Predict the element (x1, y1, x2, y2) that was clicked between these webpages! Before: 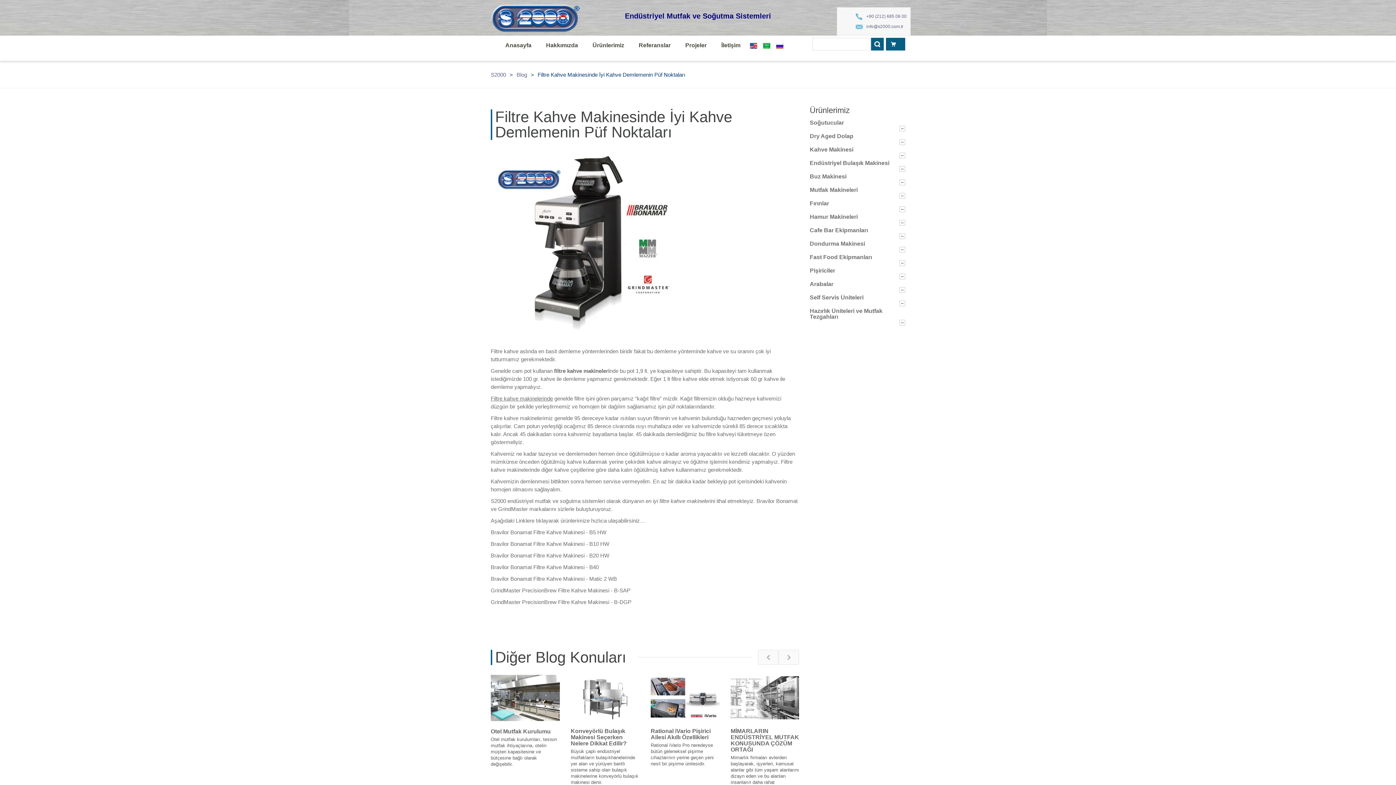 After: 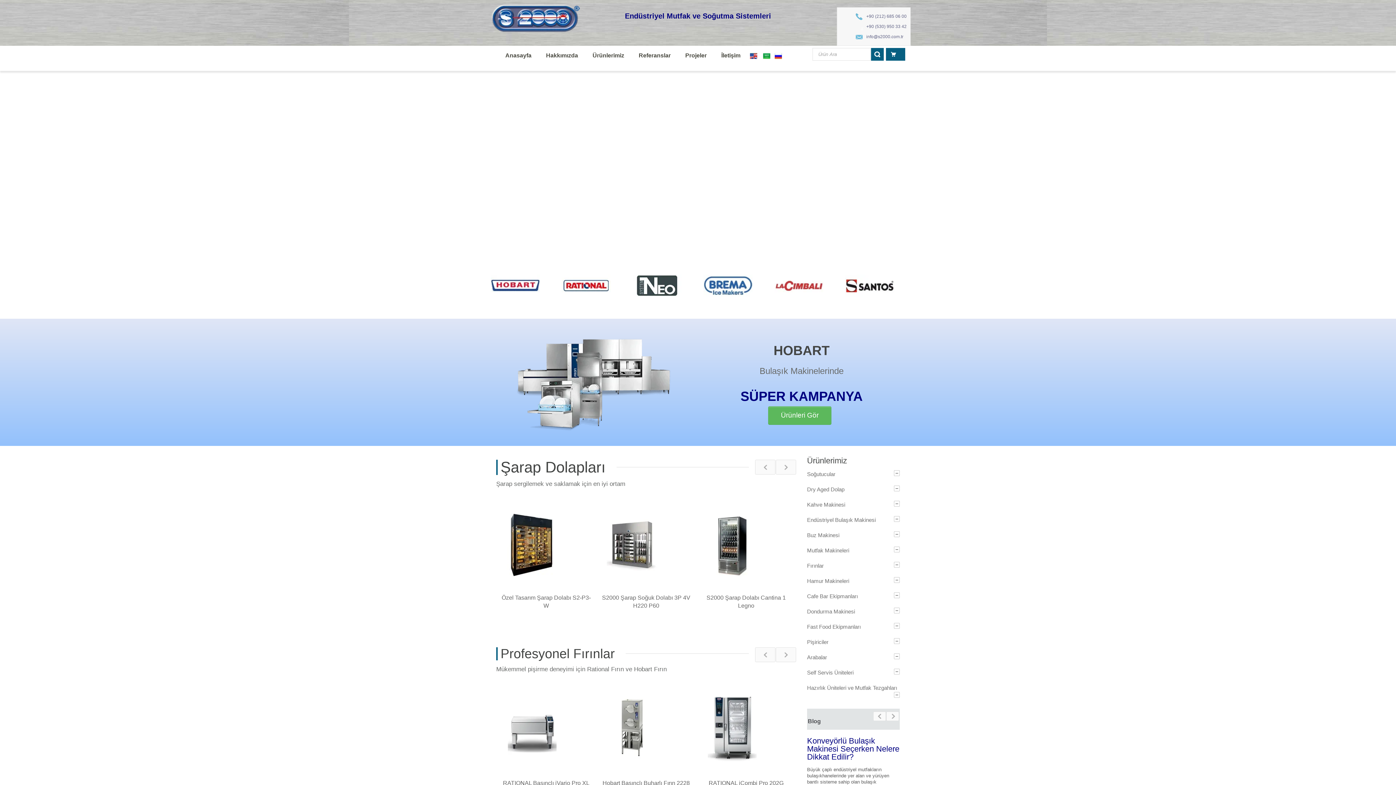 Action: bbox: (490, 14, 581, 20)